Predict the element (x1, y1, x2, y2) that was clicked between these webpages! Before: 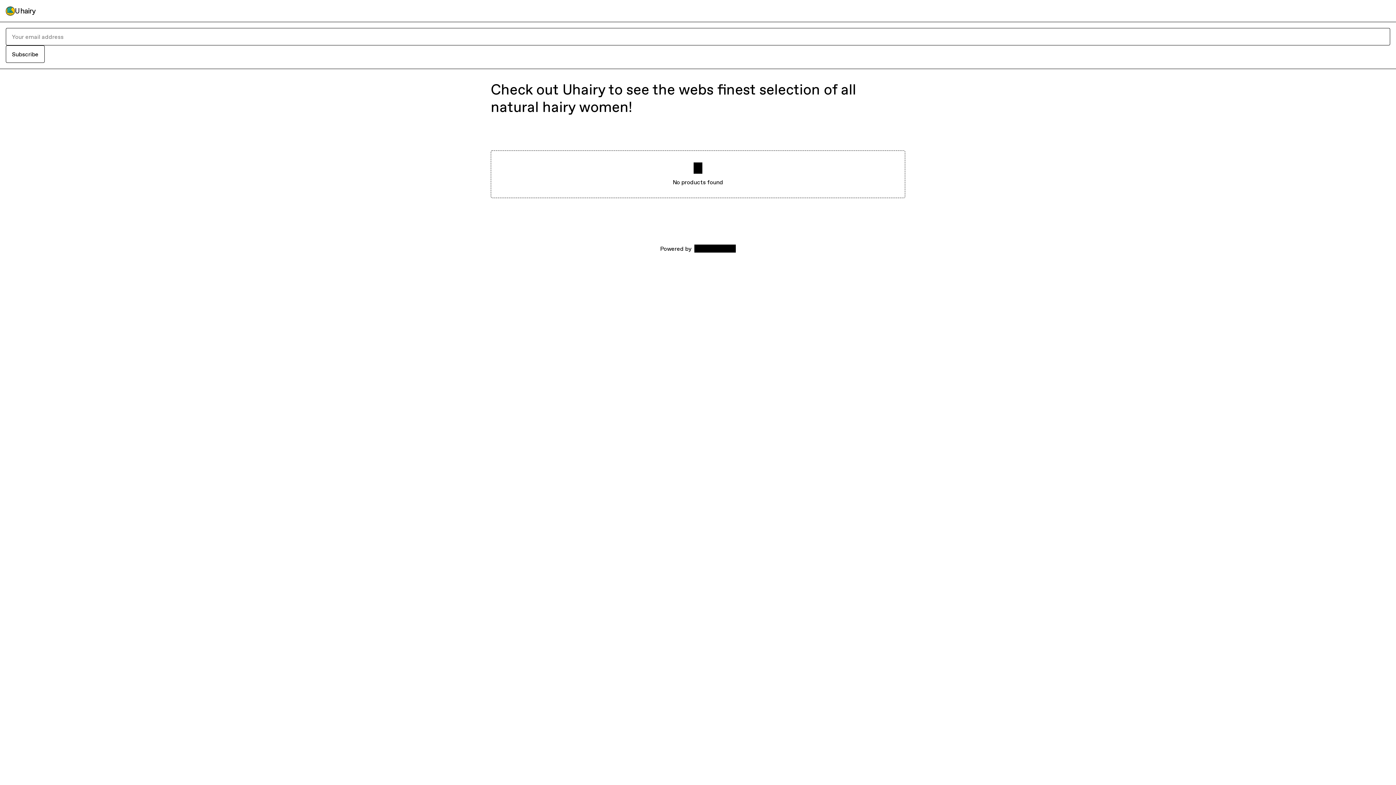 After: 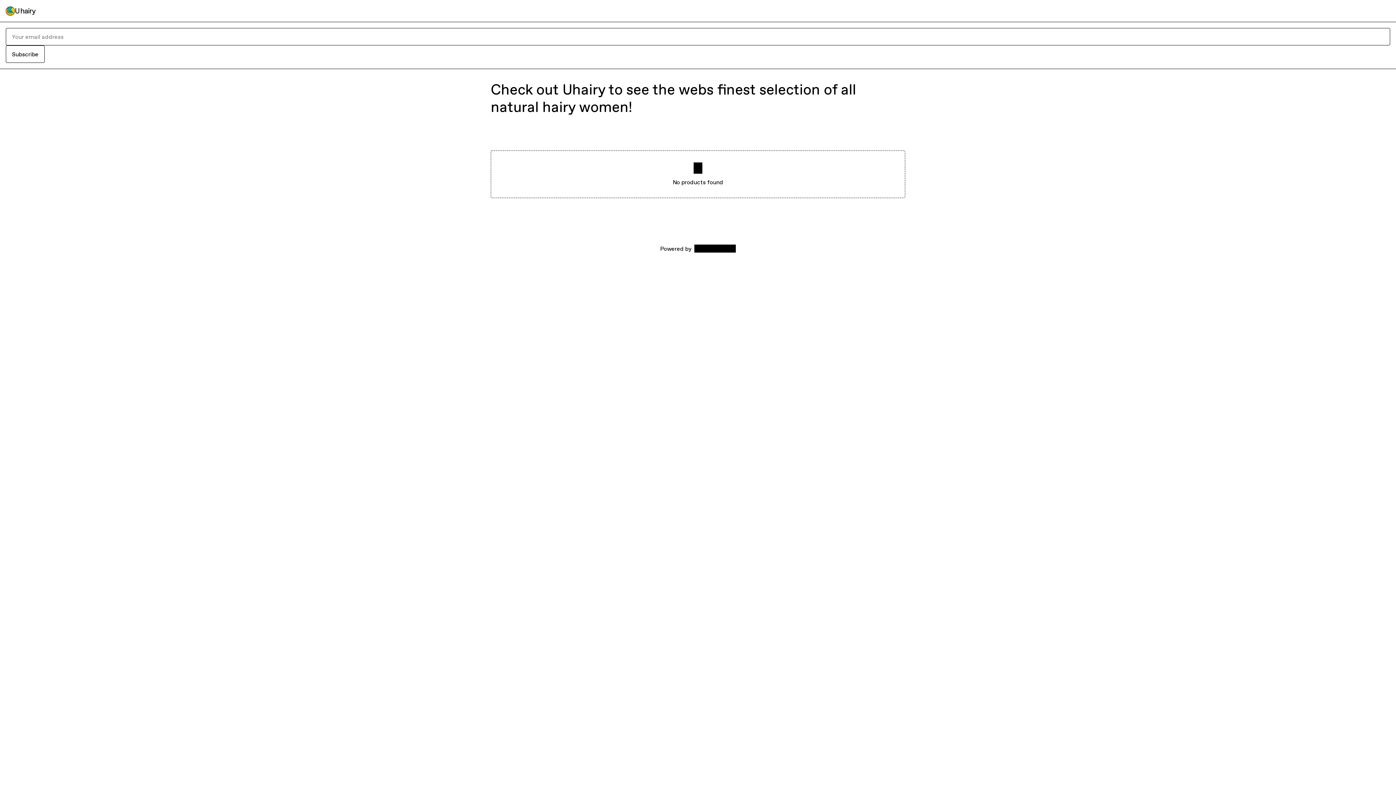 Action: label: Uhairy bbox: (14, 5, 36, 16)